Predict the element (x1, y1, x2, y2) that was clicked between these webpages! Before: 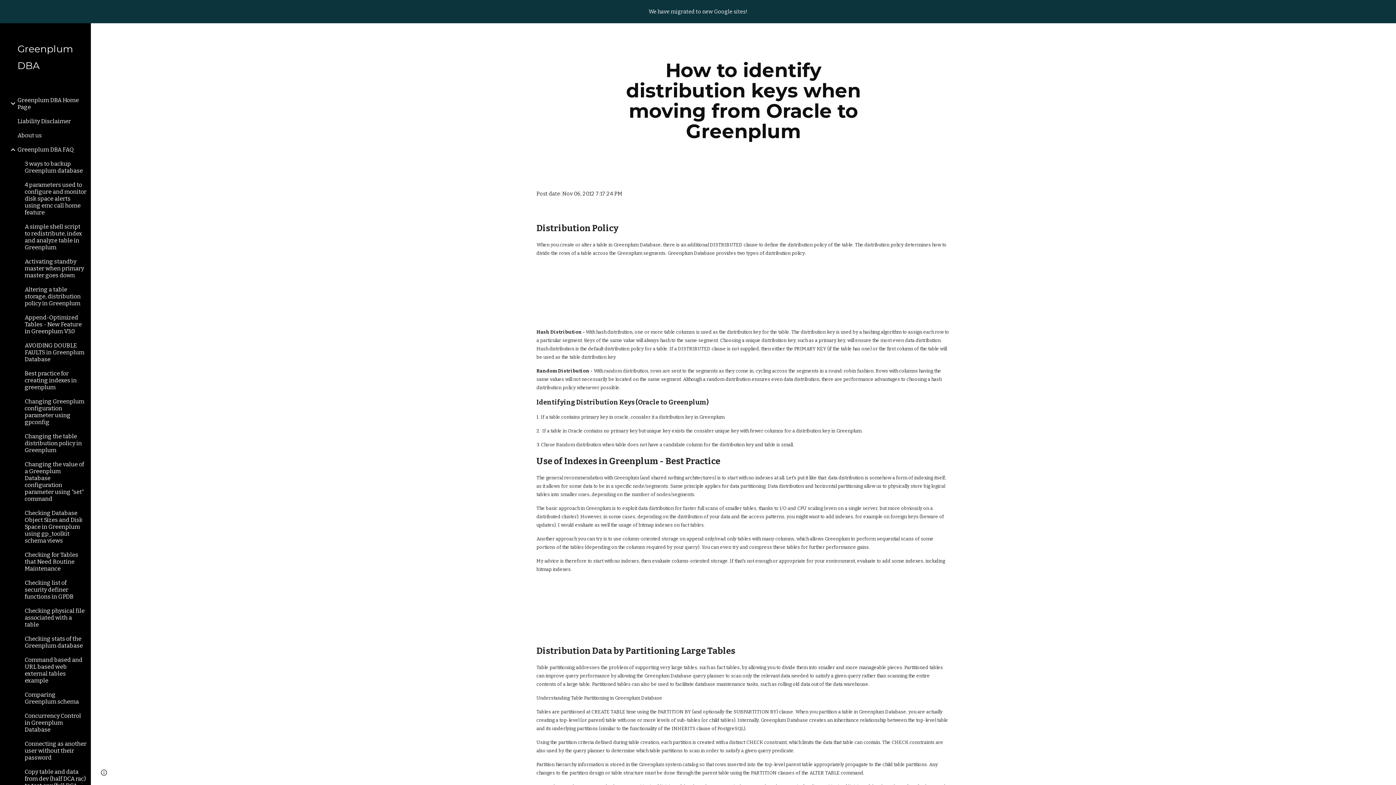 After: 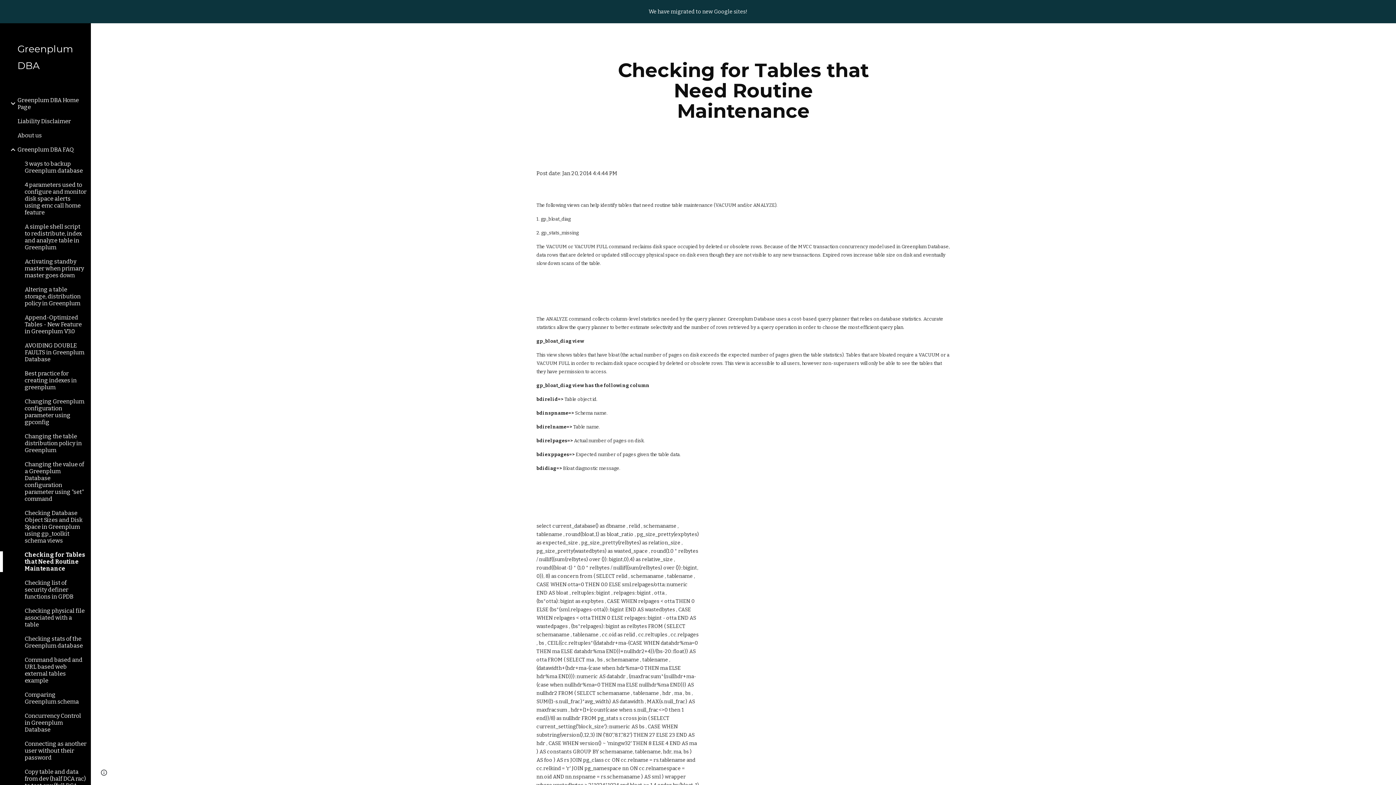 Action: label: Checking for Tables that Need Routine Maintenance bbox: (23, 551, 86, 572)